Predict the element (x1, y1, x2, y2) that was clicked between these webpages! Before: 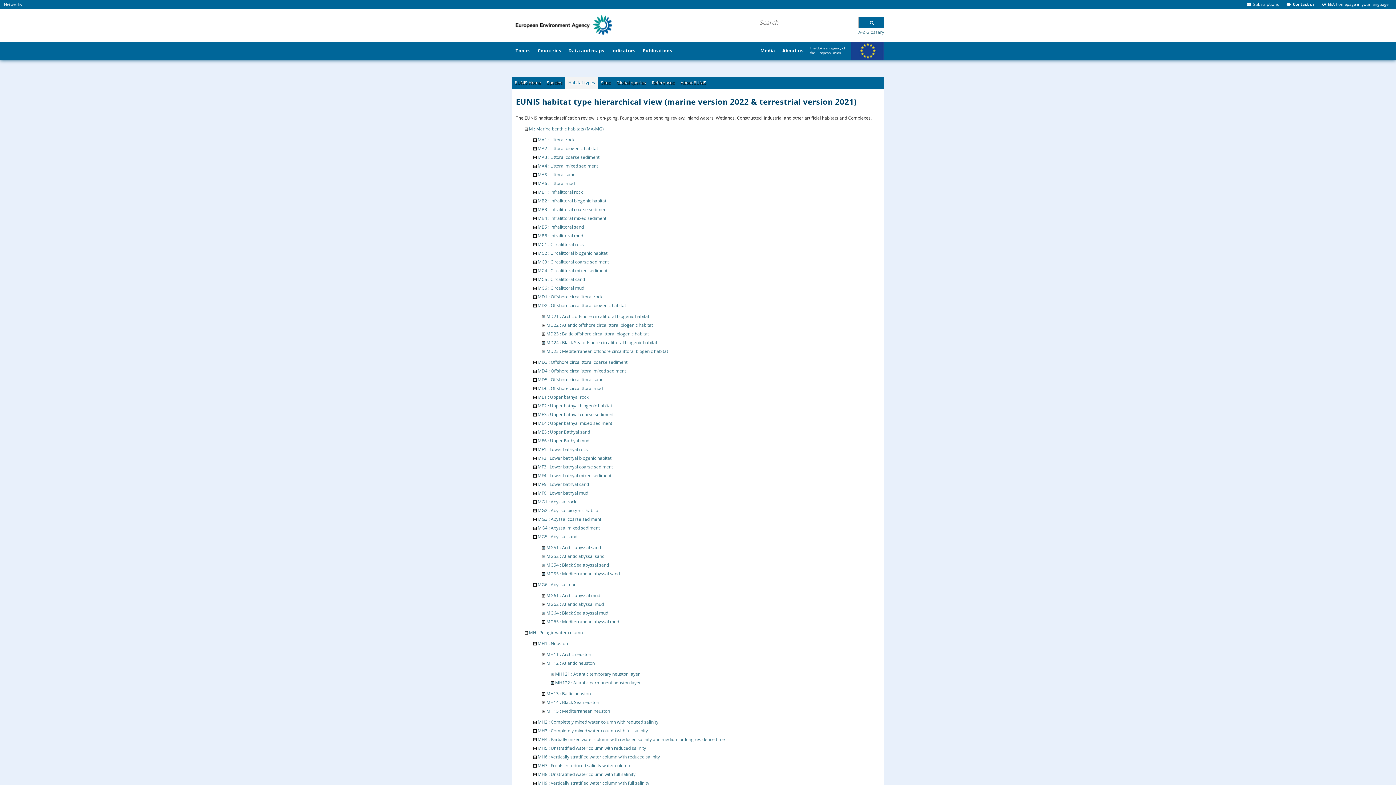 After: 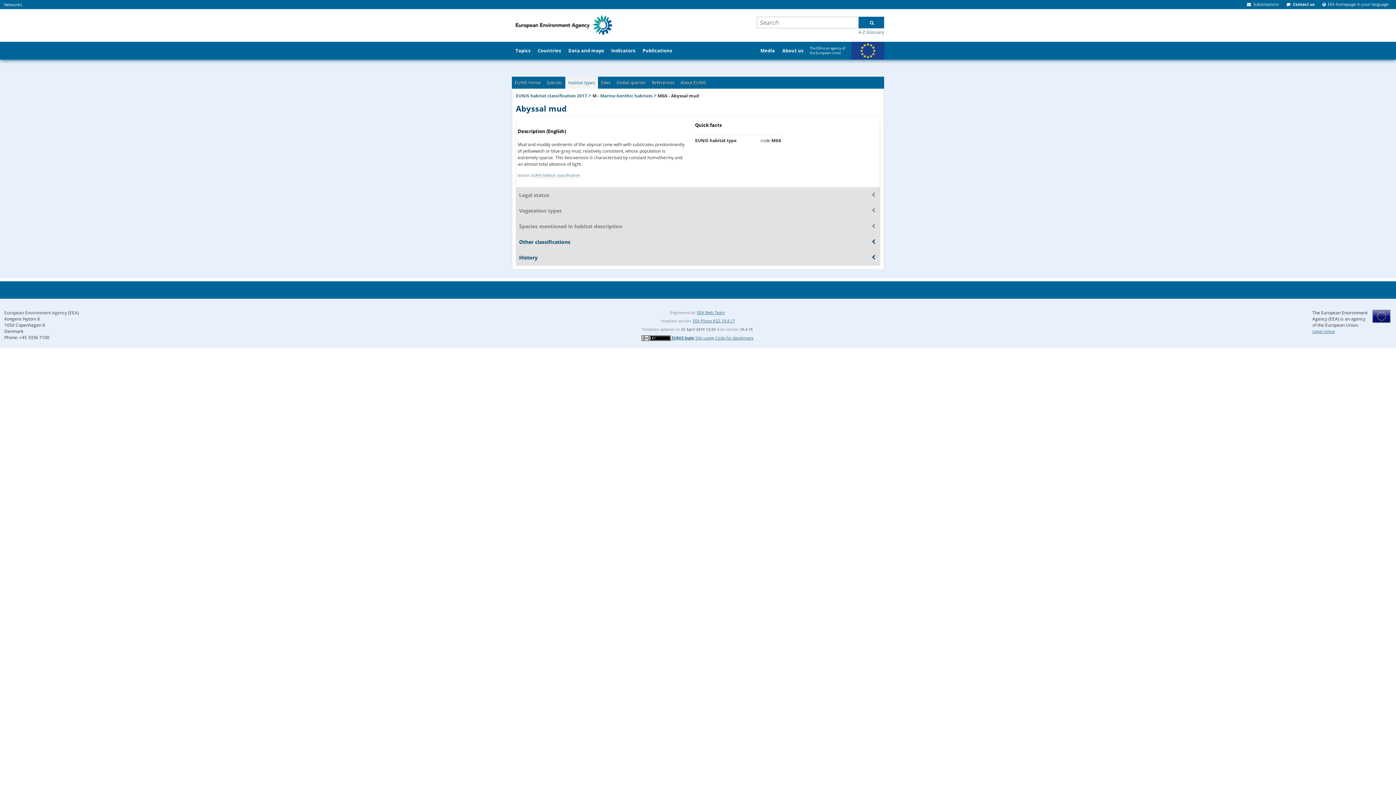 Action: bbox: (537, 581, 576, 587) label: MG6 : Abyssal mud